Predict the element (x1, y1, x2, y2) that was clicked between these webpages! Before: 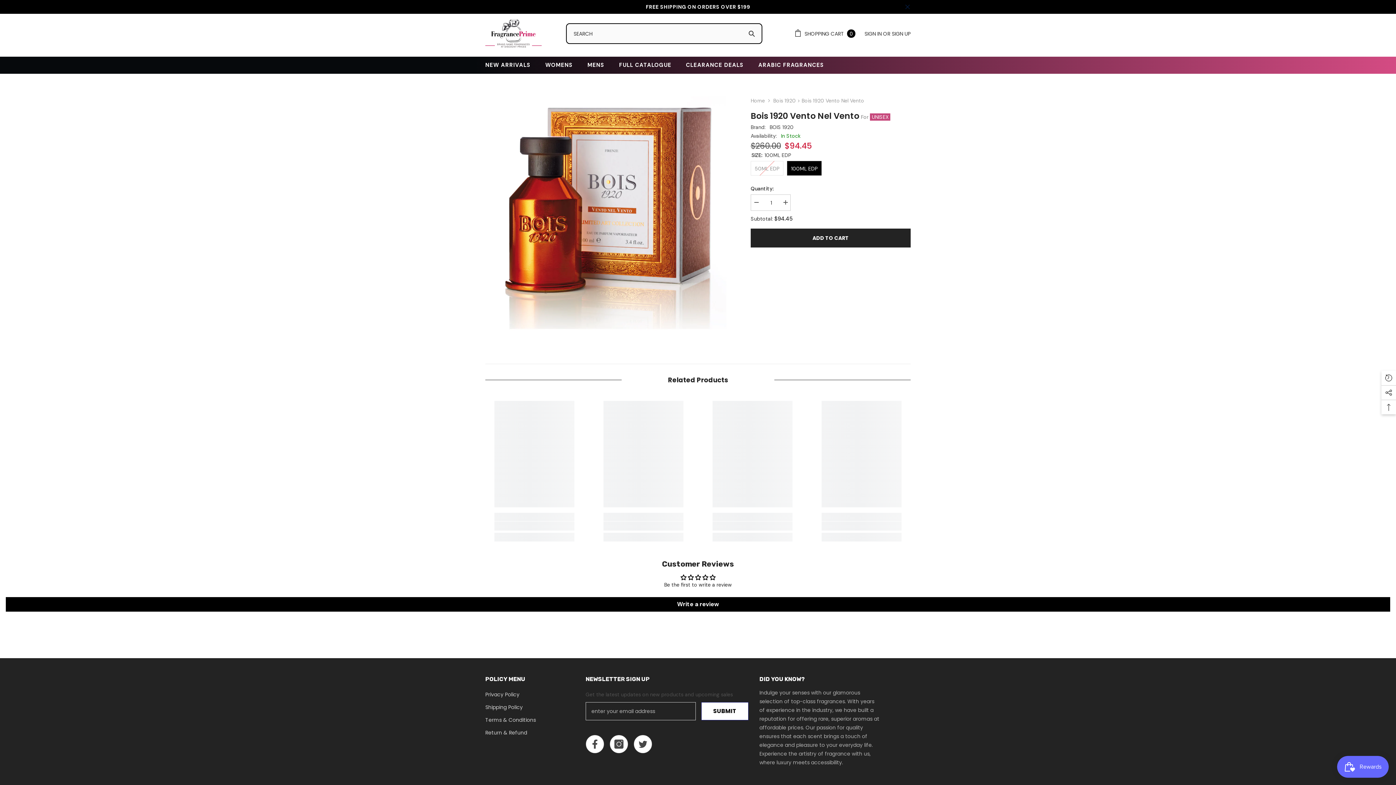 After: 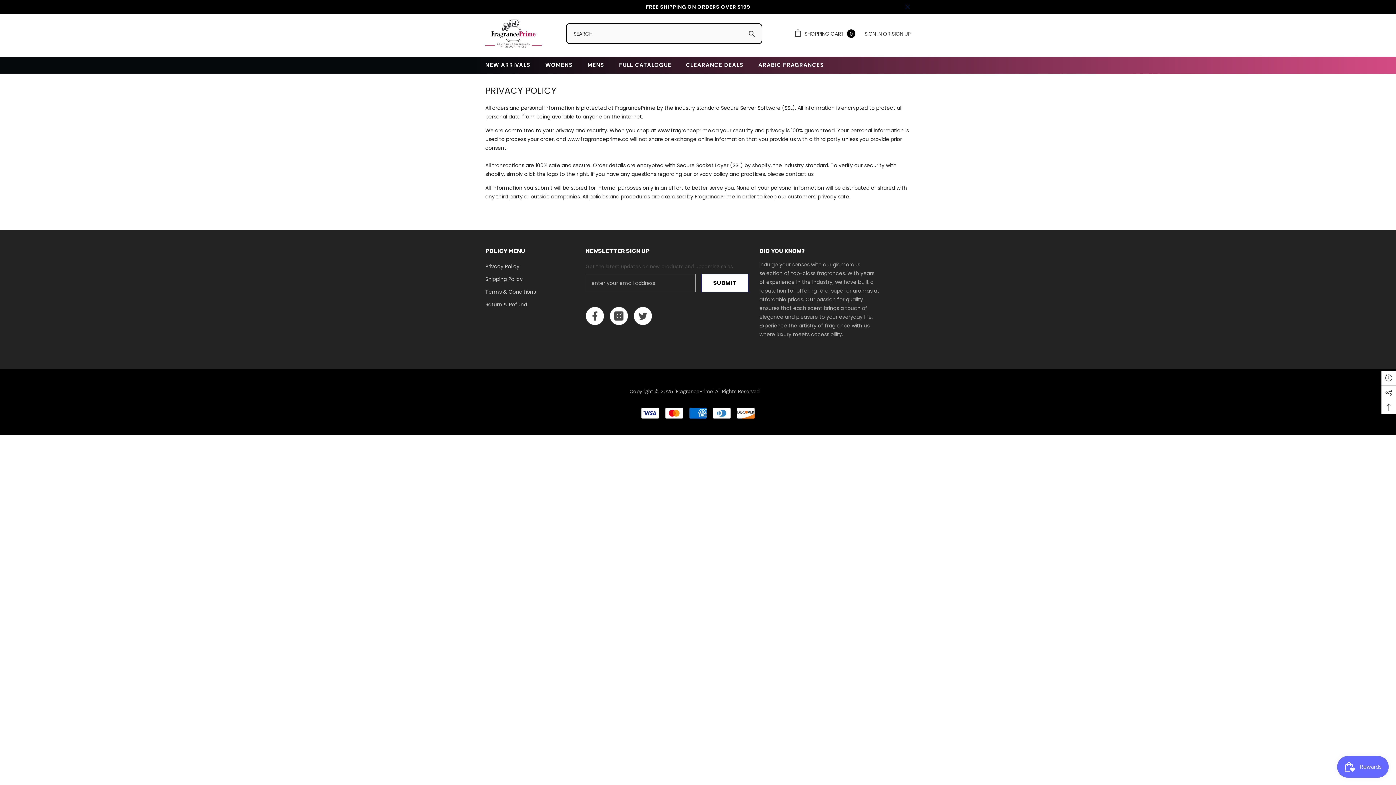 Action: bbox: (485, 688, 519, 701) label: Privacy Policy